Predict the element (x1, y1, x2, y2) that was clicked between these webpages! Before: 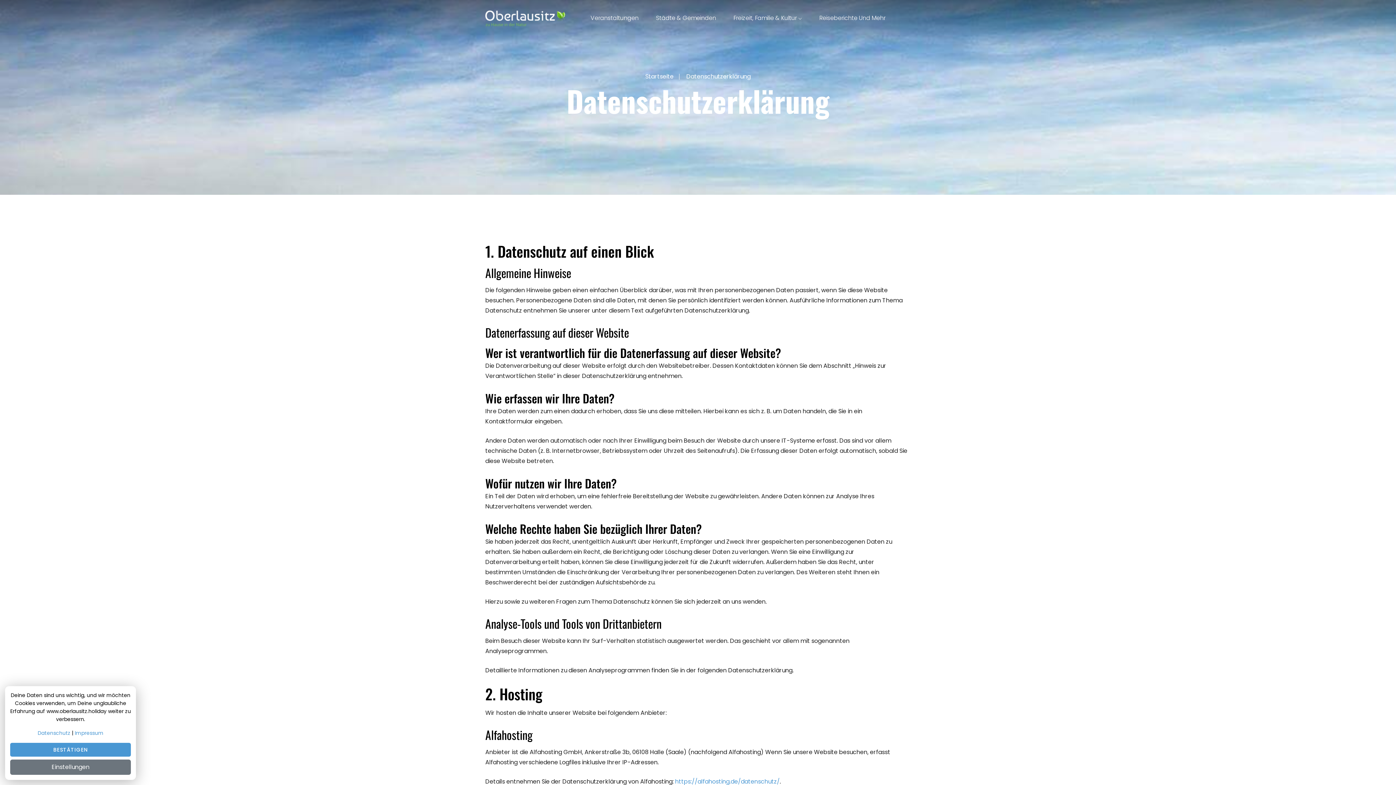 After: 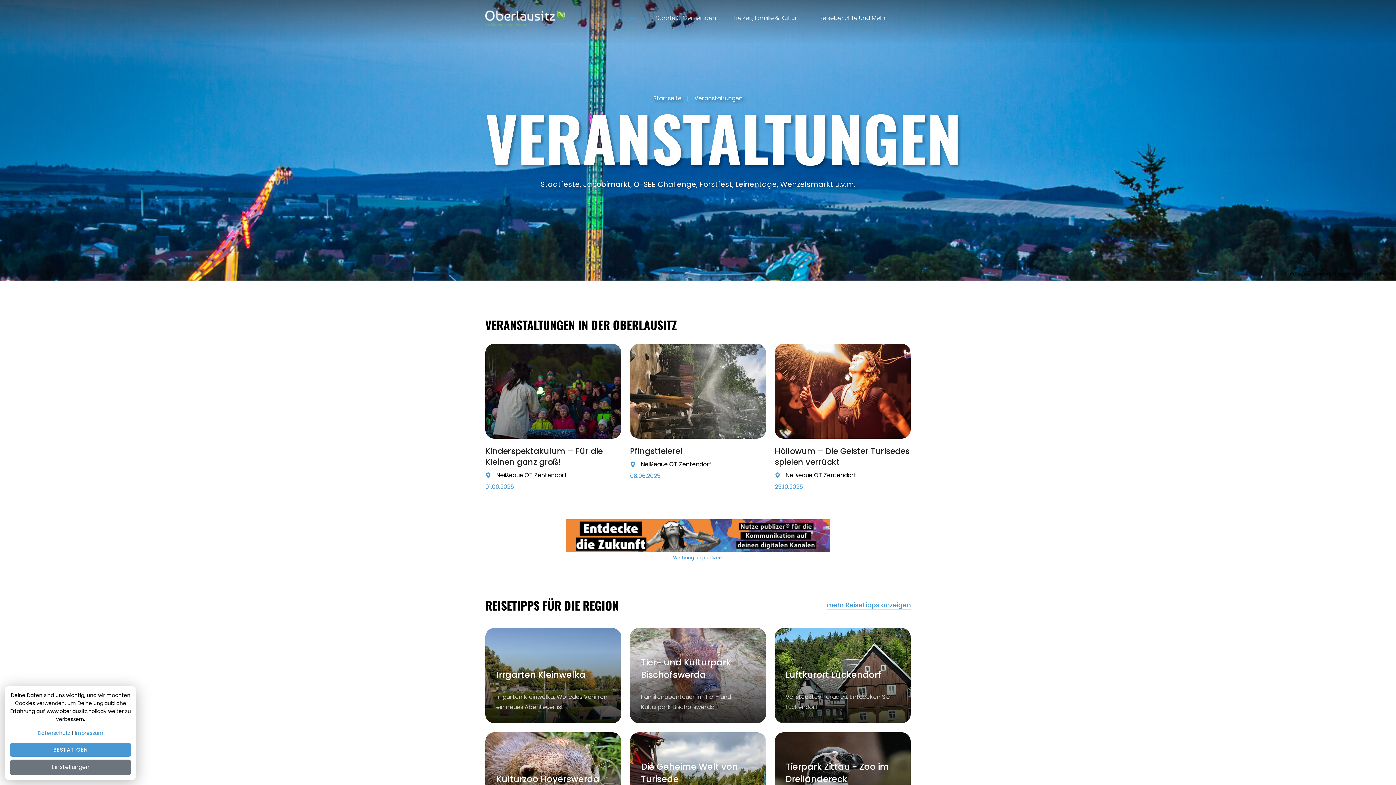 Action: bbox: (590, 7, 638, 29) label: Veranstaltungen